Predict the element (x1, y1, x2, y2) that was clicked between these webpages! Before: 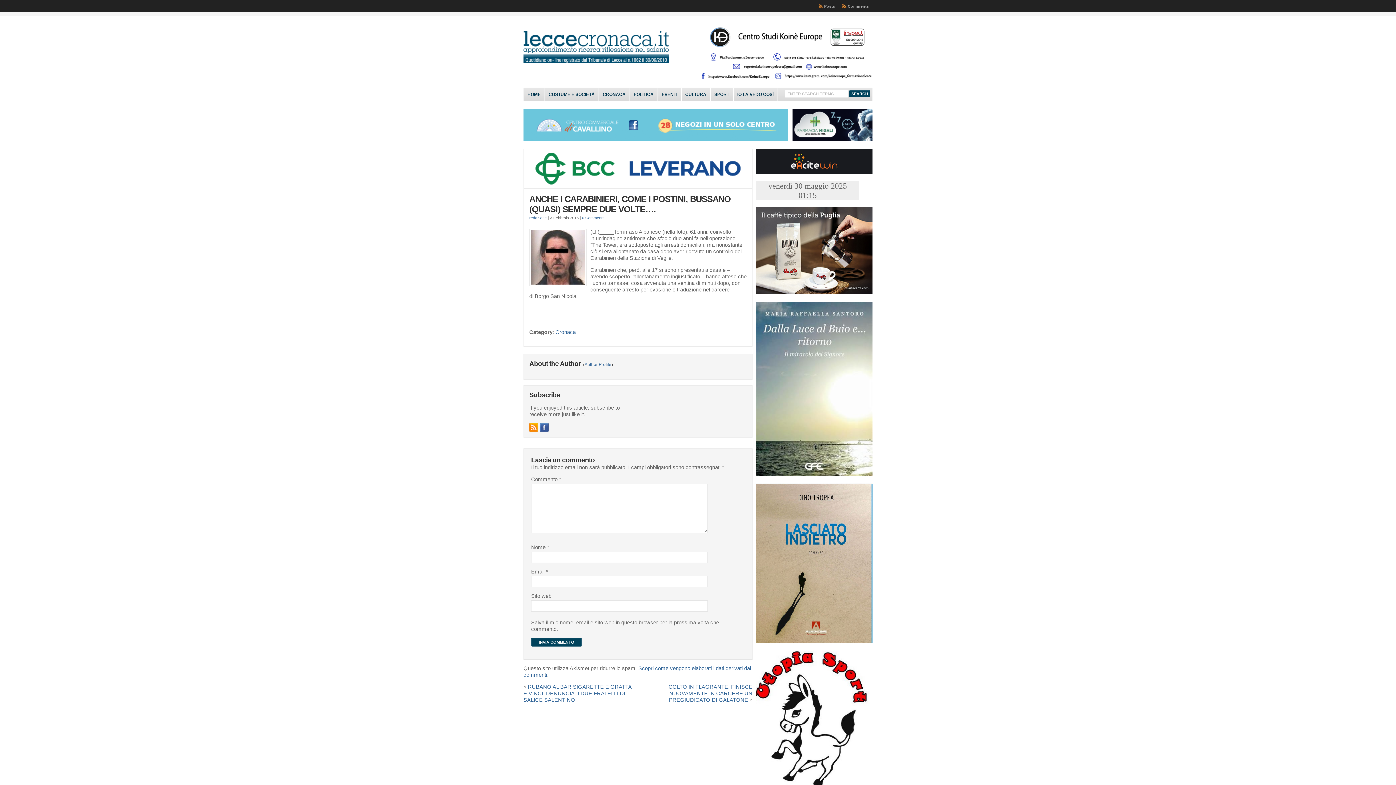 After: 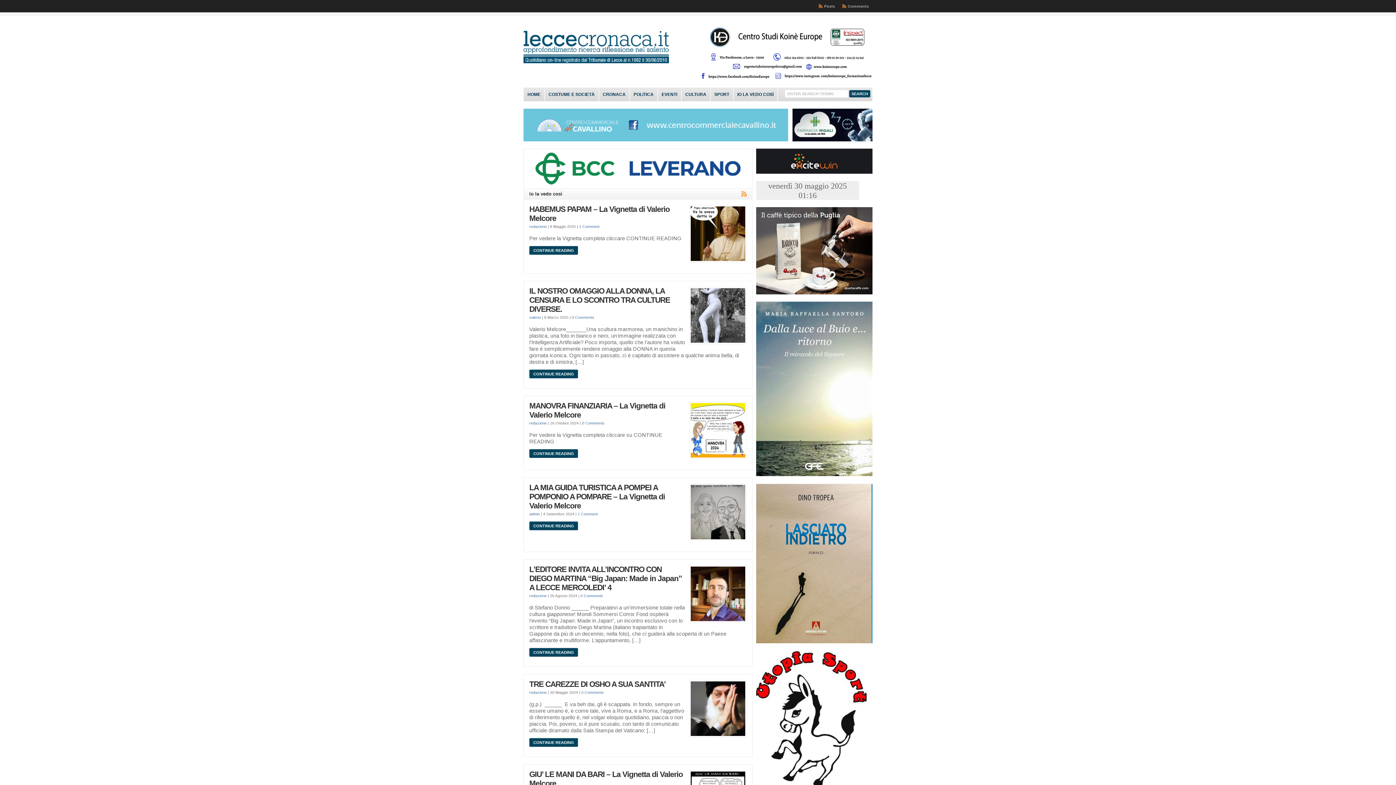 Action: label: IO LA VEDO COSÌ bbox: (733, 88, 777, 101)